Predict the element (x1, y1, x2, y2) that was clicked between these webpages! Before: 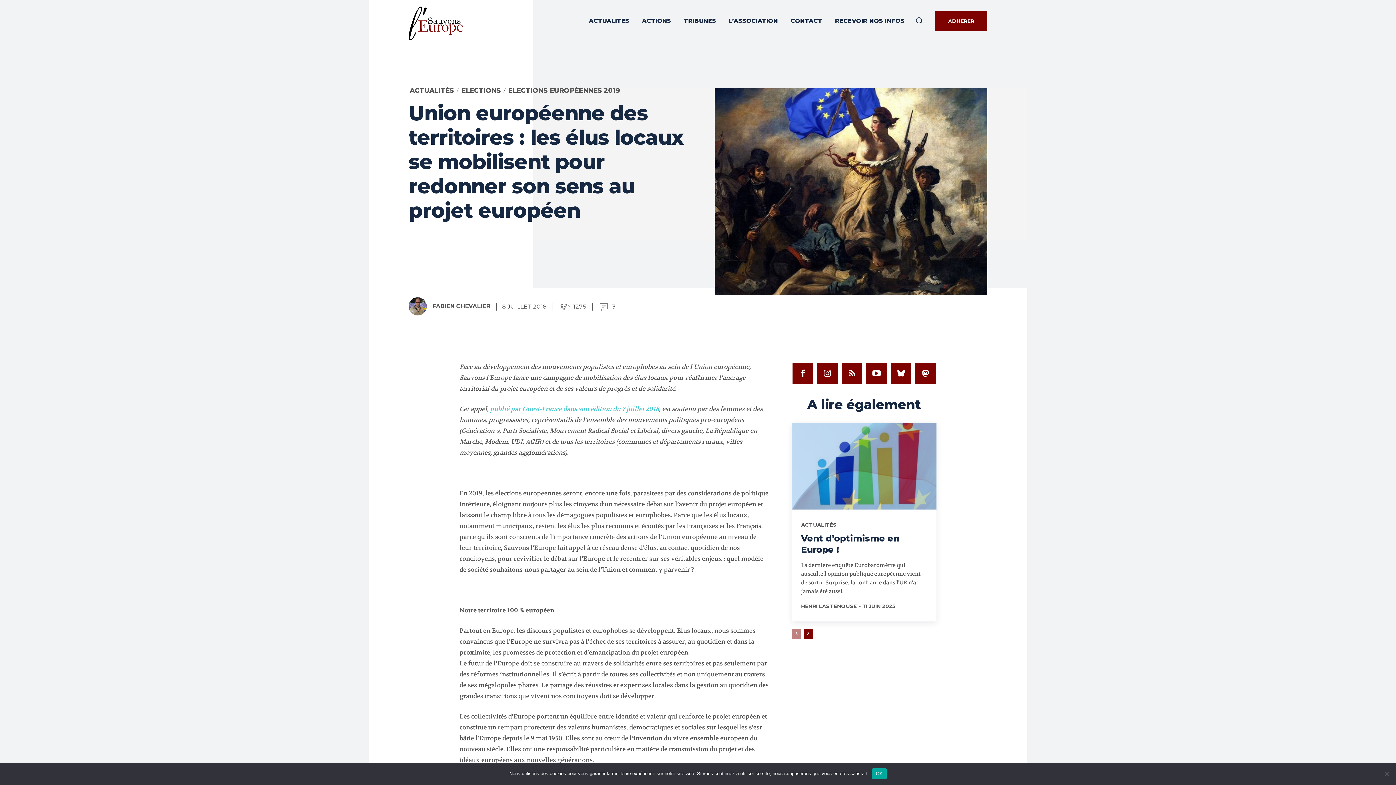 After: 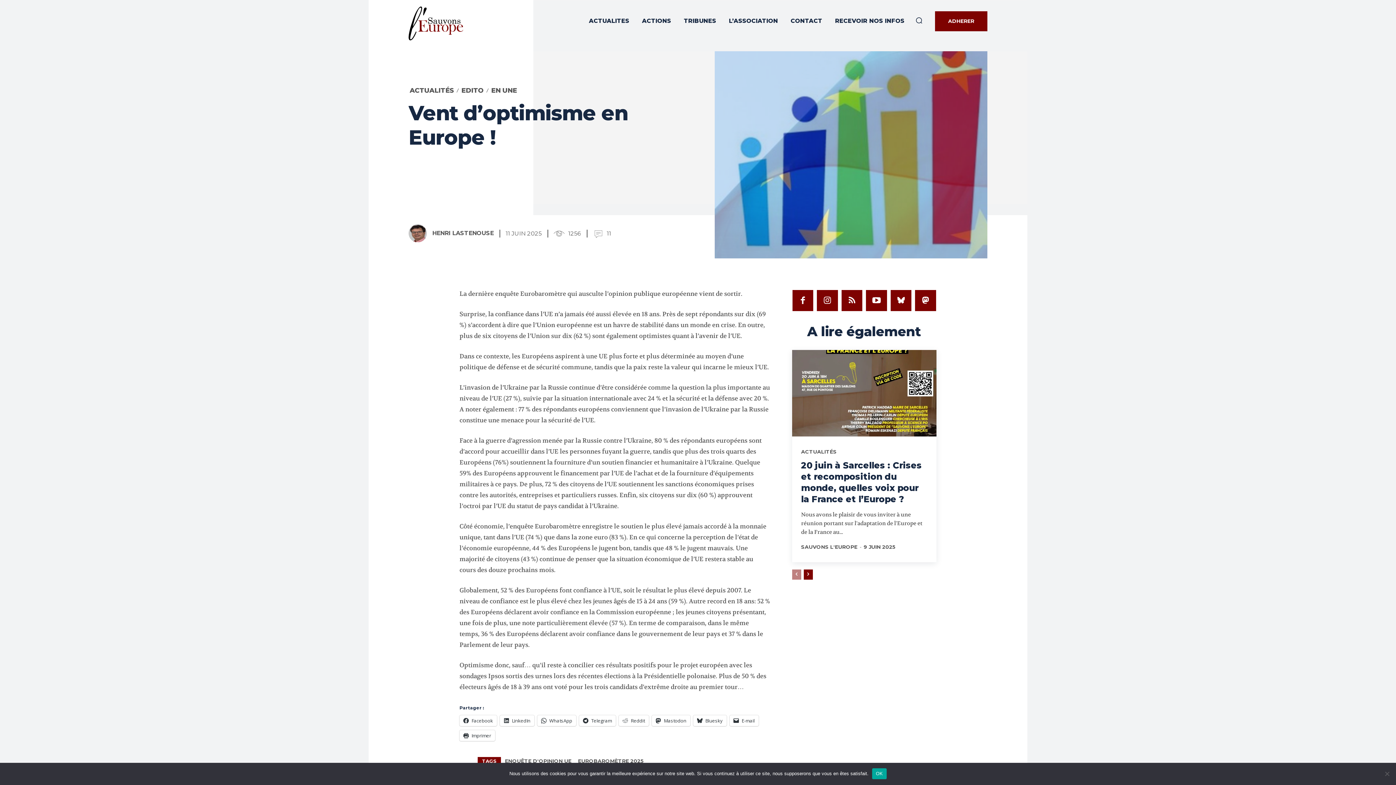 Action: bbox: (792, 423, 936, 509)